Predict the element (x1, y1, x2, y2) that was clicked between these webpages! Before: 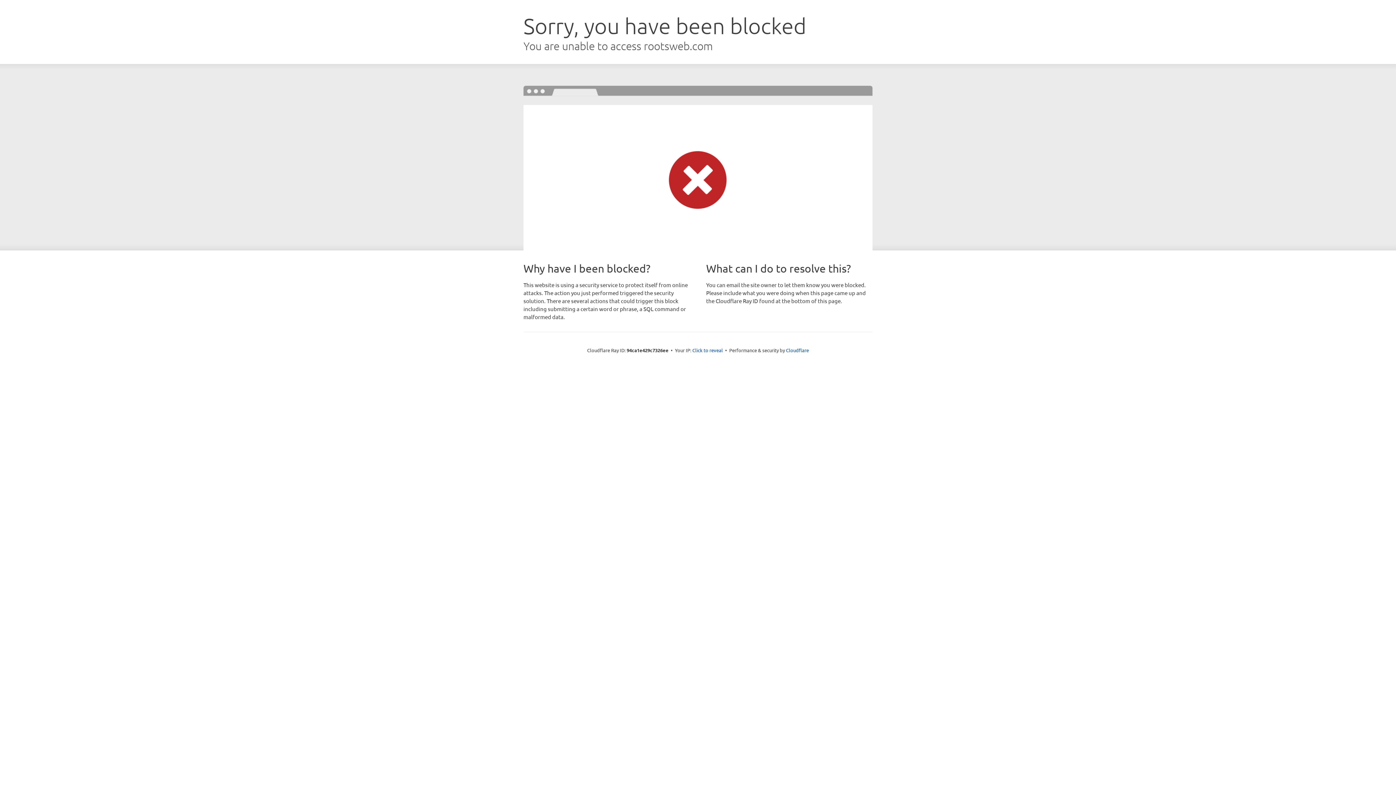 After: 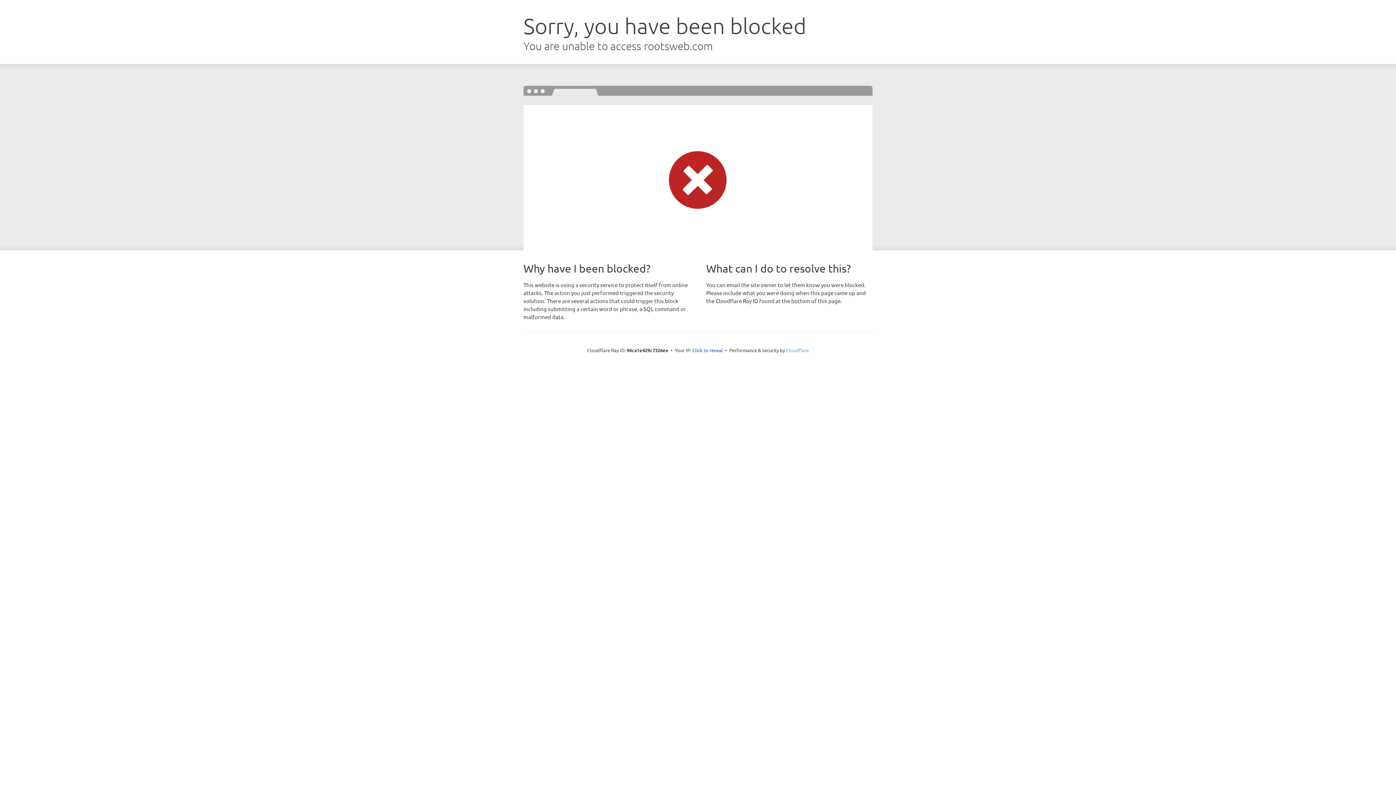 Action: label: Cloudflare bbox: (786, 347, 809, 353)